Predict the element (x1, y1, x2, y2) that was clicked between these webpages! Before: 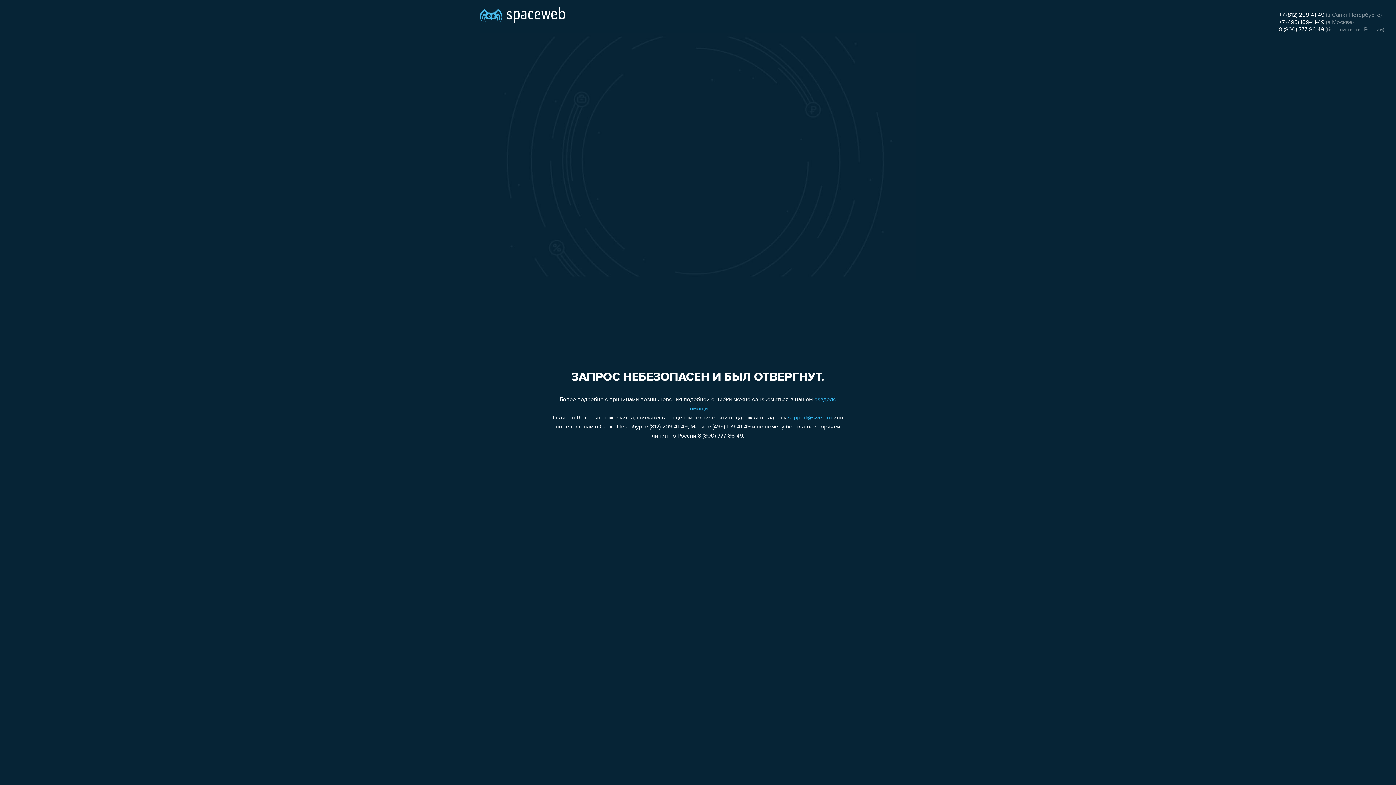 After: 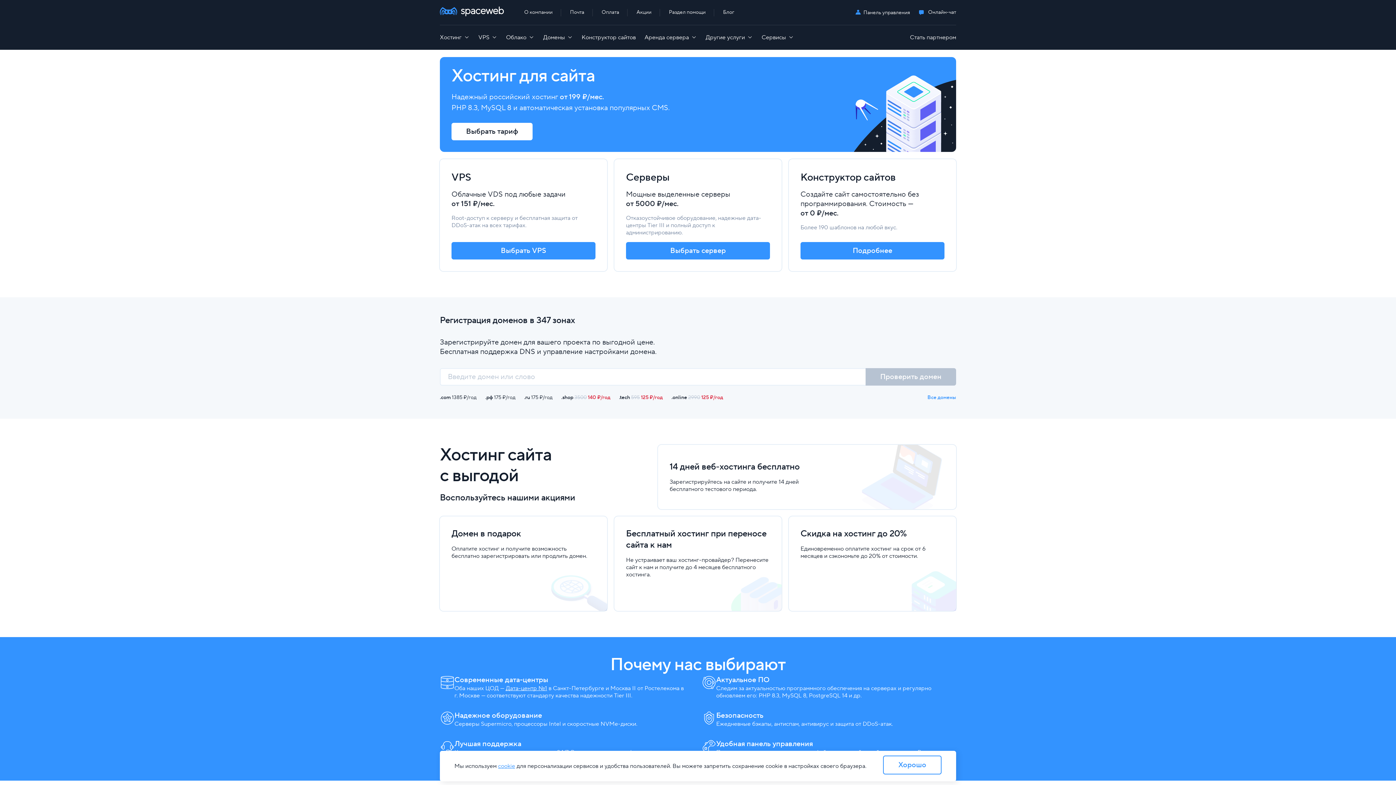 Action: bbox: (480, 0, 565, 25)